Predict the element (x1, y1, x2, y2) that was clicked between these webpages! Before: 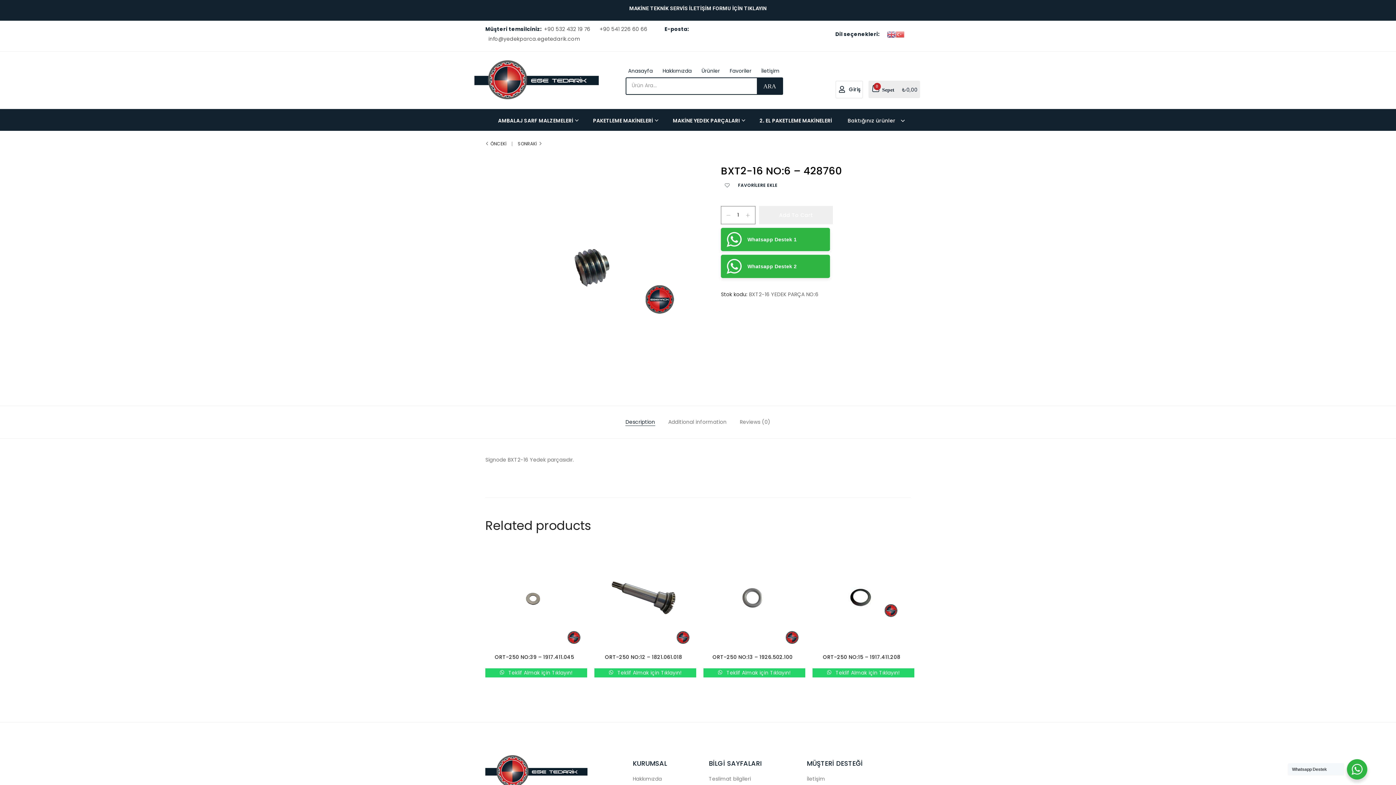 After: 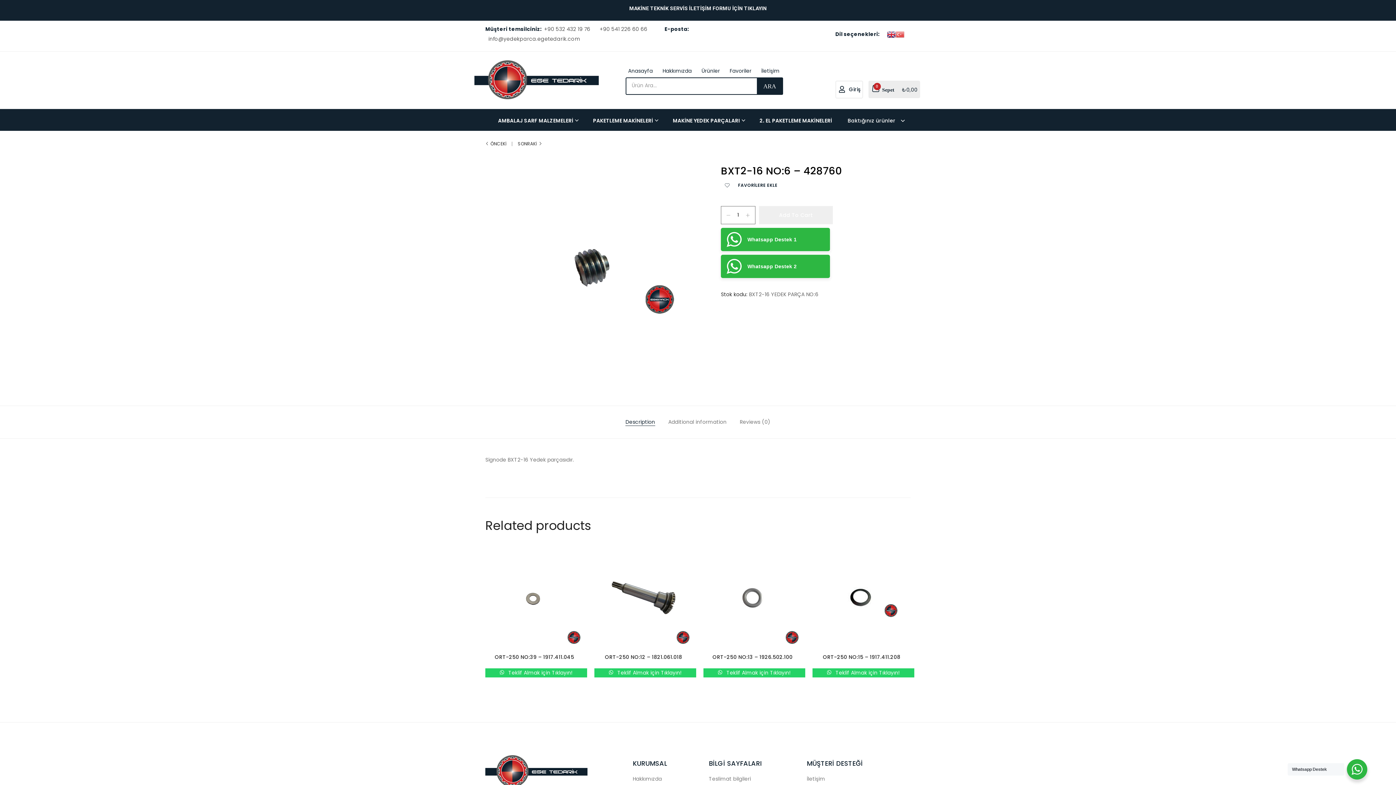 Action: bbox: (887, 30, 895, 37)